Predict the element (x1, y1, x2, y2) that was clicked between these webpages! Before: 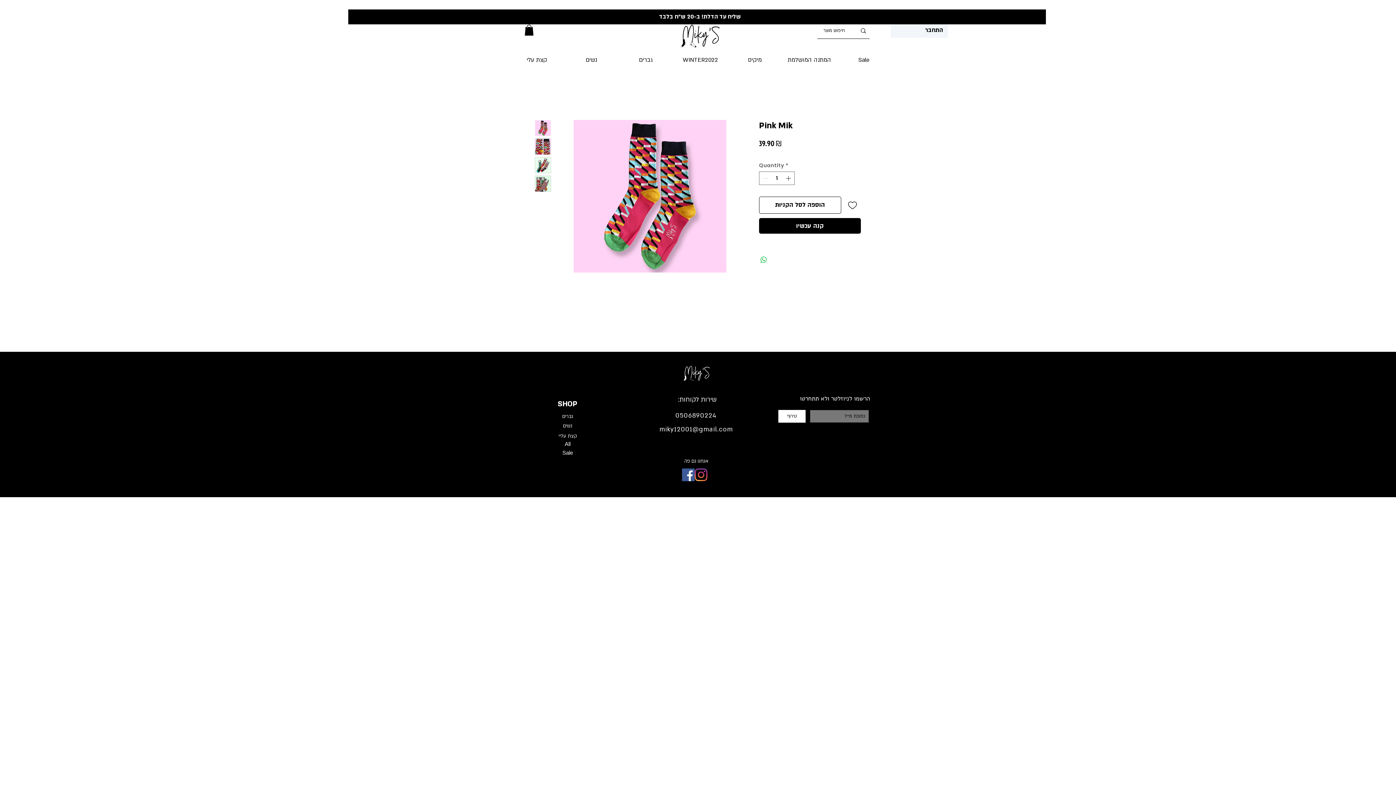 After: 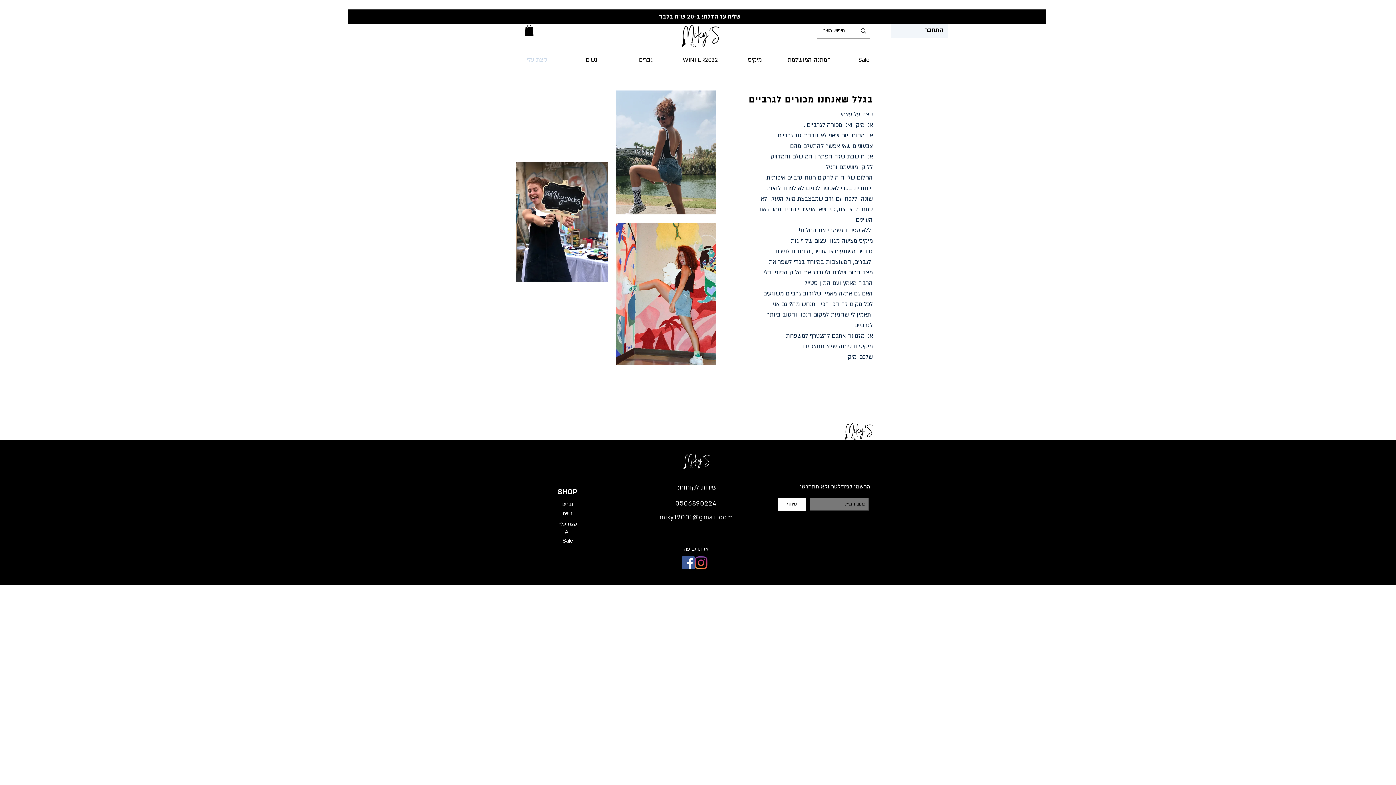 Action: label: קצת עליי bbox: (545, 432, 589, 441)